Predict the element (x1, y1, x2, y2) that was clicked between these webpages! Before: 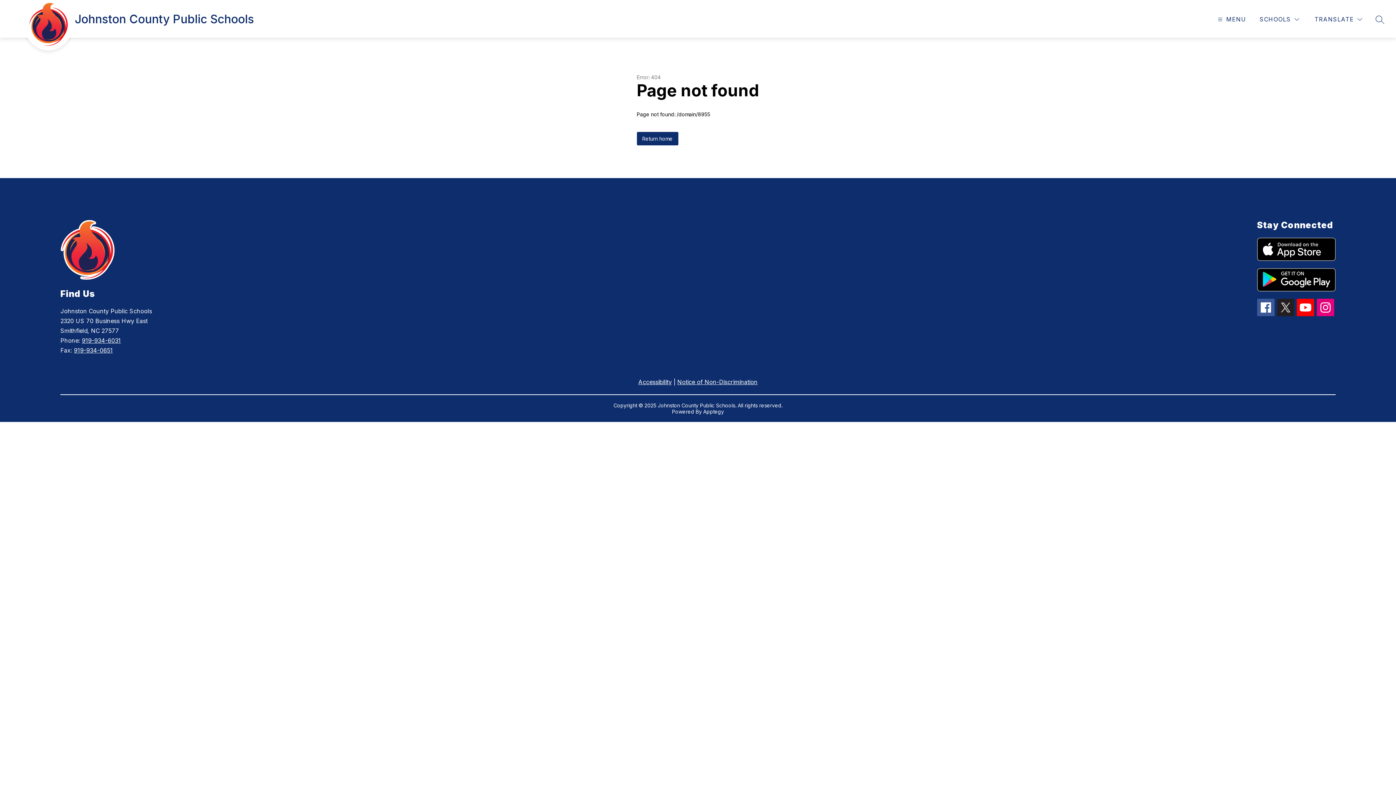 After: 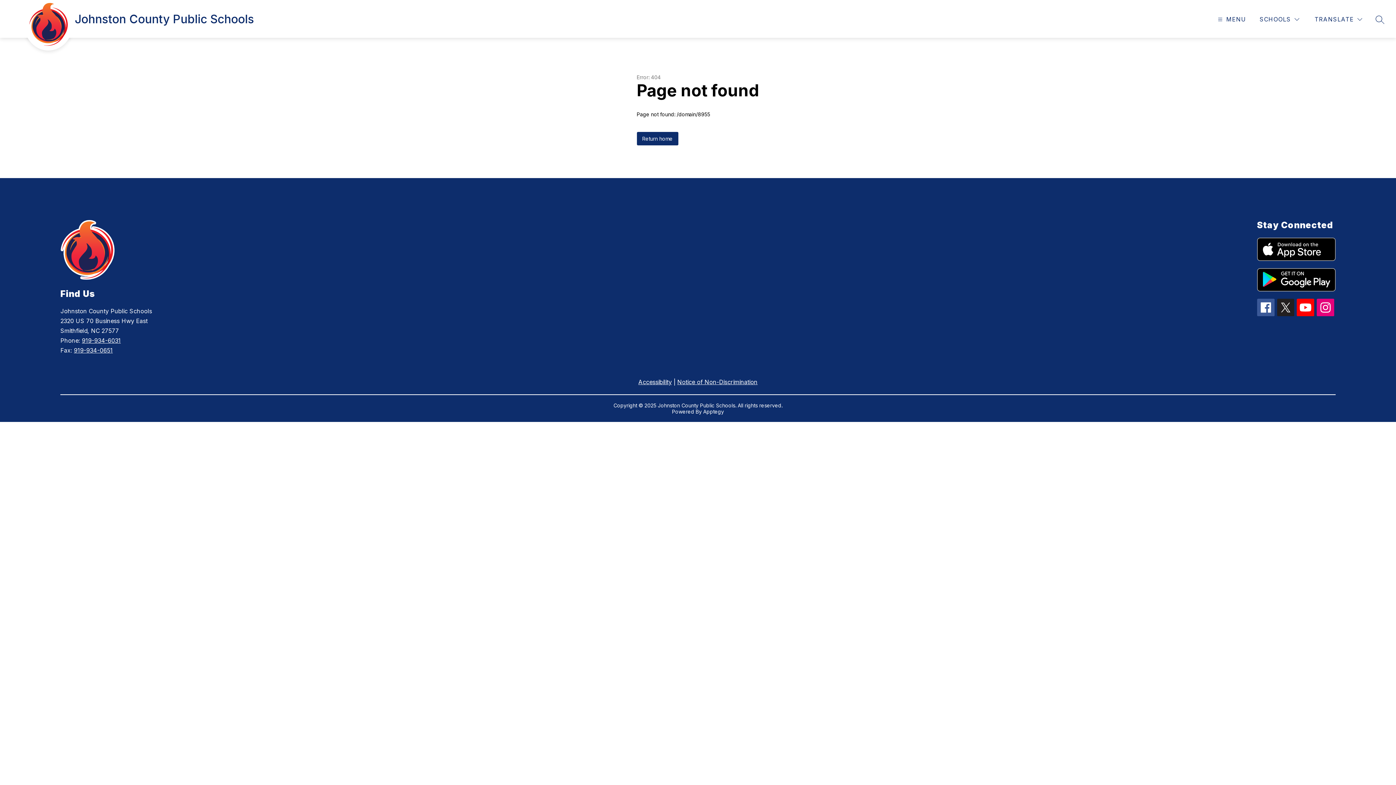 Action: label: 919-934-6031 bbox: (81, 337, 120, 344)